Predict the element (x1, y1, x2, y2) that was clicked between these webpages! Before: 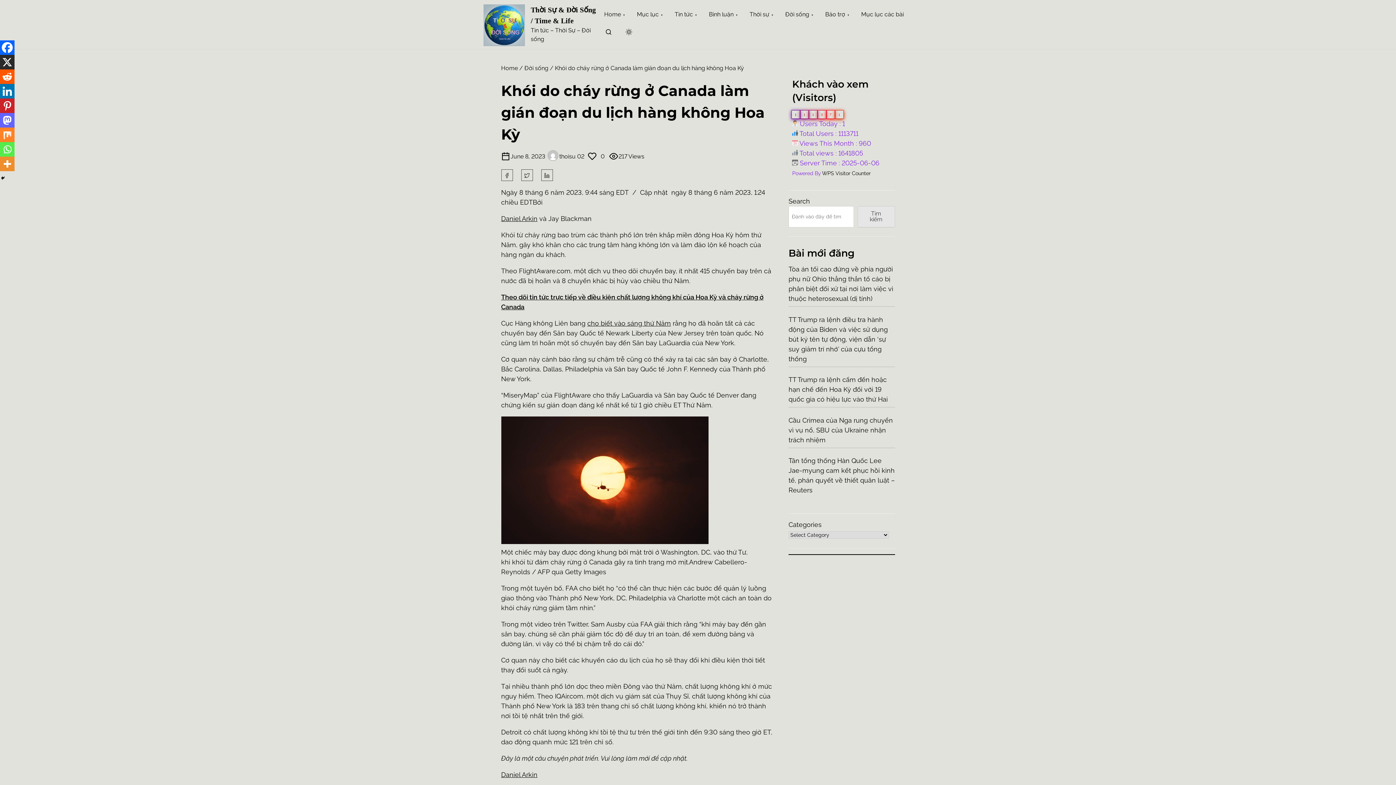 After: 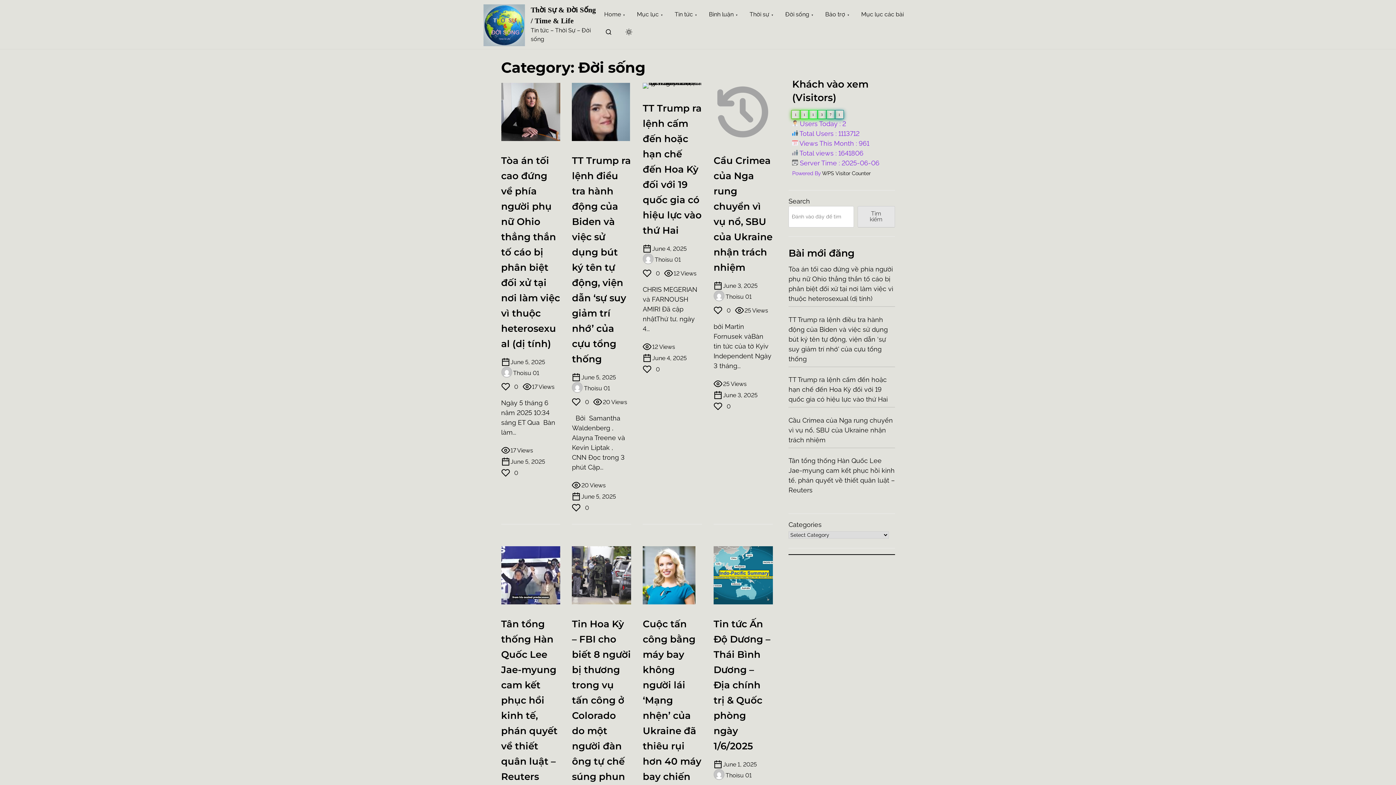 Action: bbox: (779, 5, 819, 23) label: Đời sống